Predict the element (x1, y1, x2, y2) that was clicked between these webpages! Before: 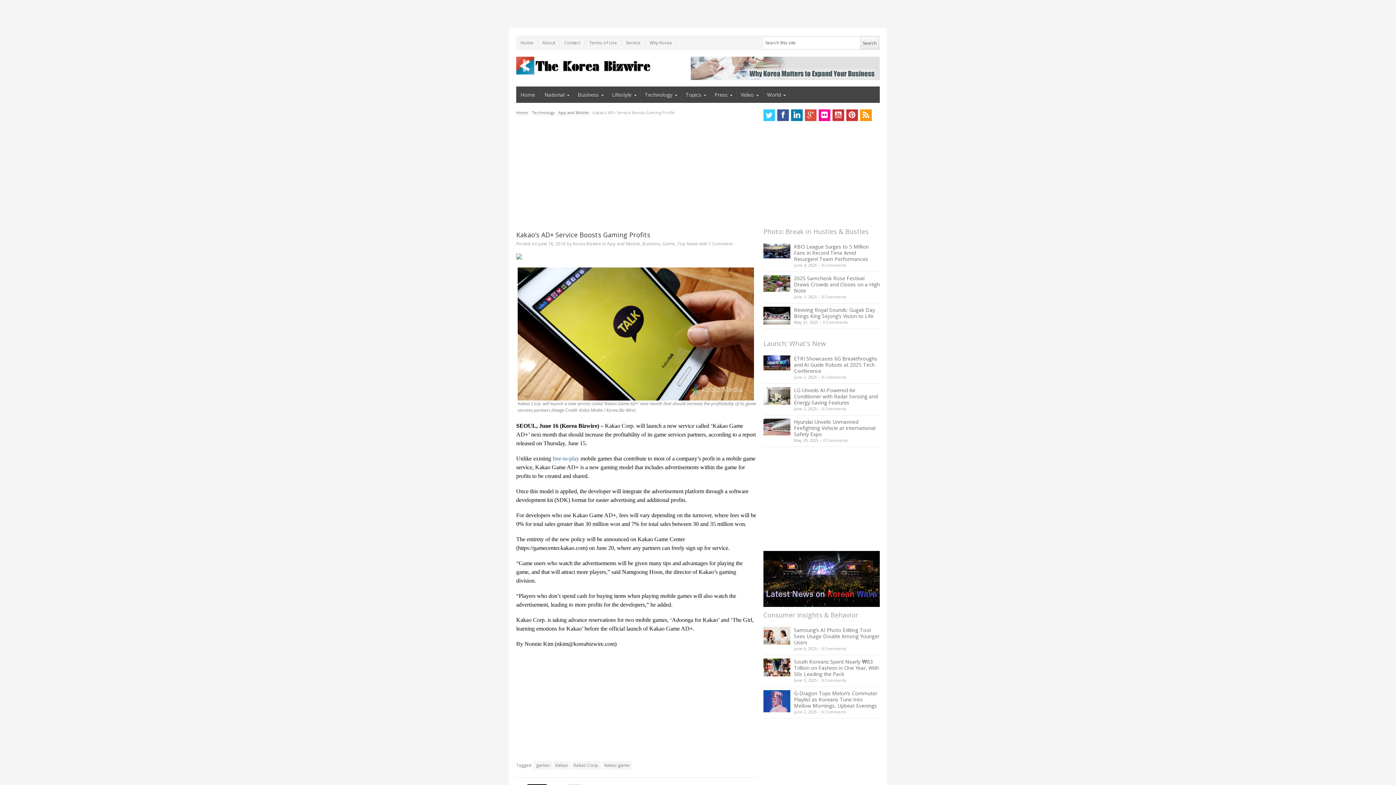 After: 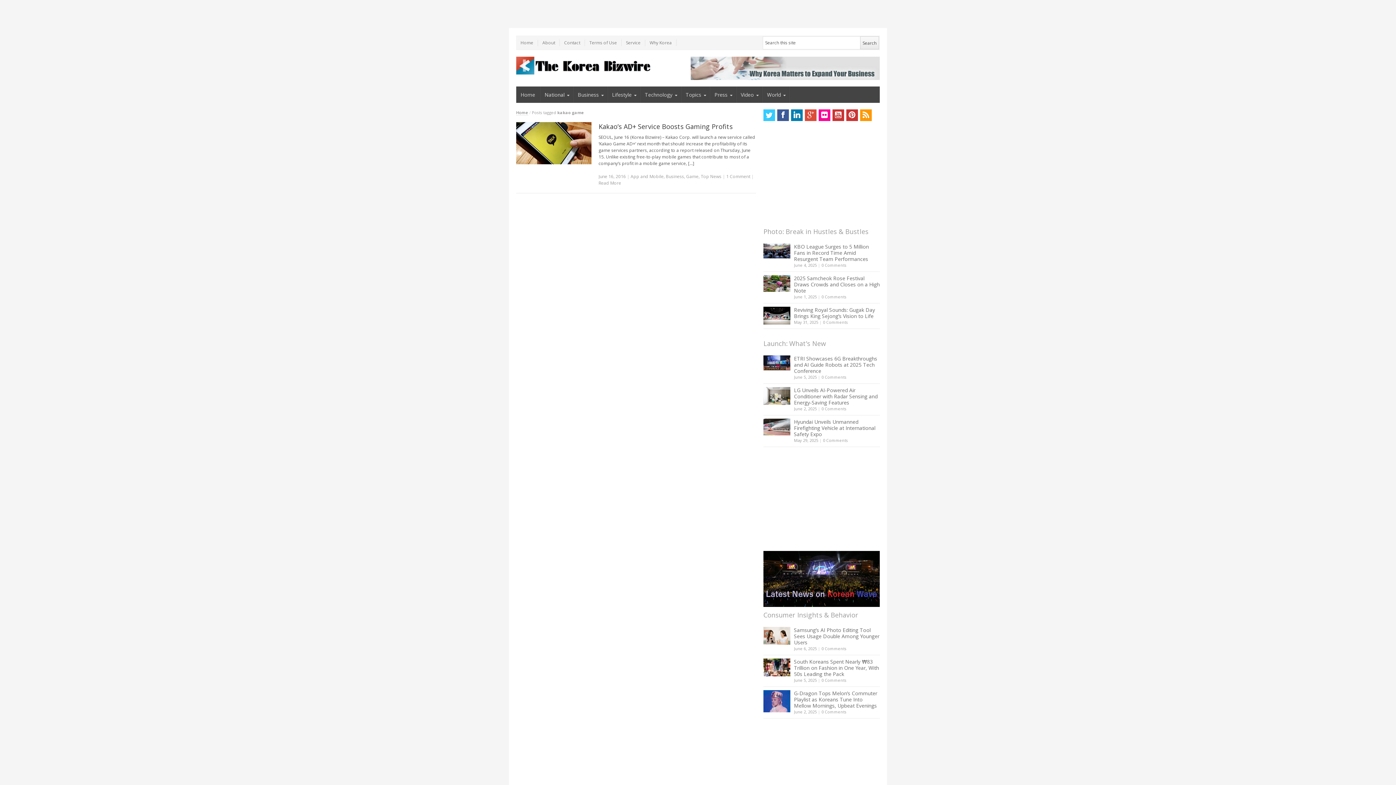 Action: label: kakao game bbox: (602, 761, 632, 770)